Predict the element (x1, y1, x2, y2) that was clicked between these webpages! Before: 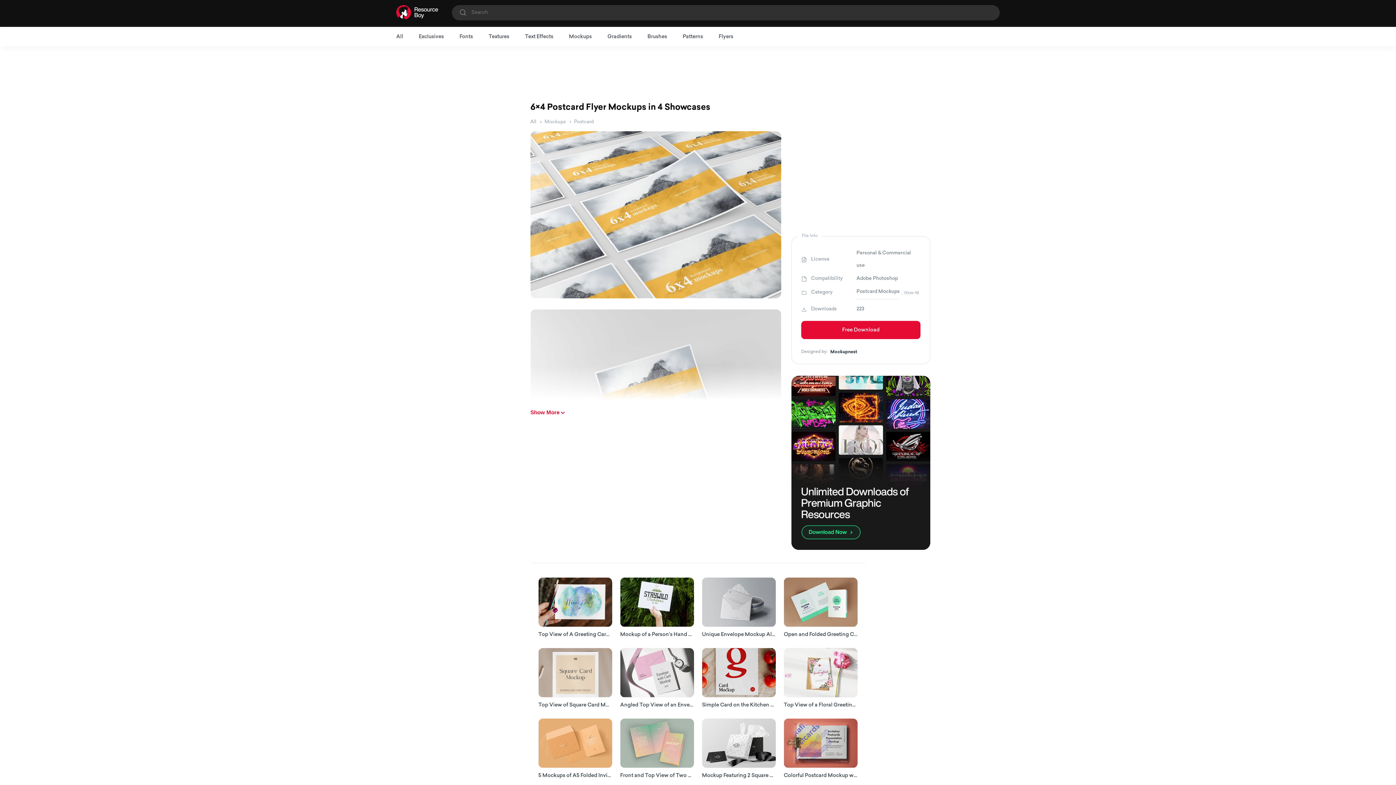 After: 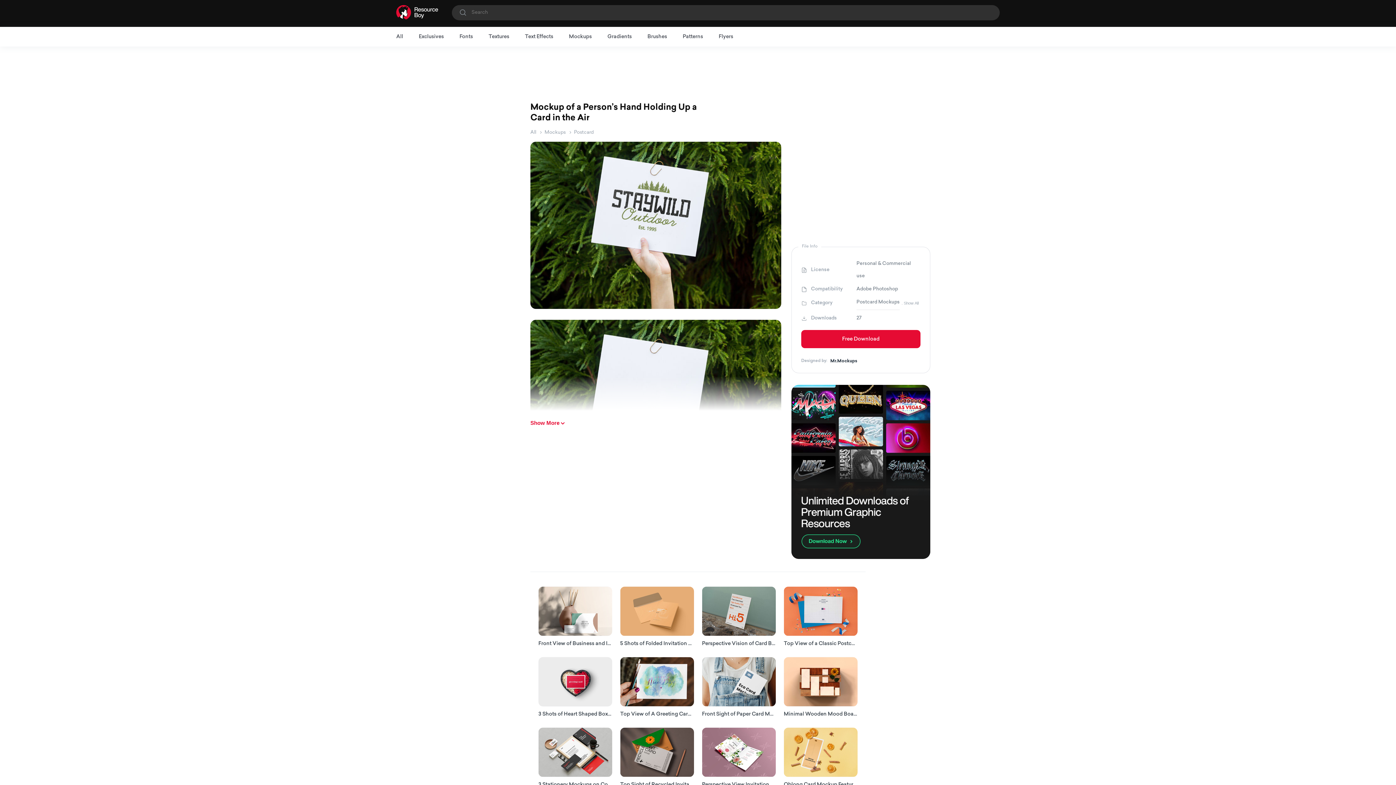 Action: bbox: (620, 631, 694, 638) label: Mockup of a Person's Hand Holding Up a Card in the Air